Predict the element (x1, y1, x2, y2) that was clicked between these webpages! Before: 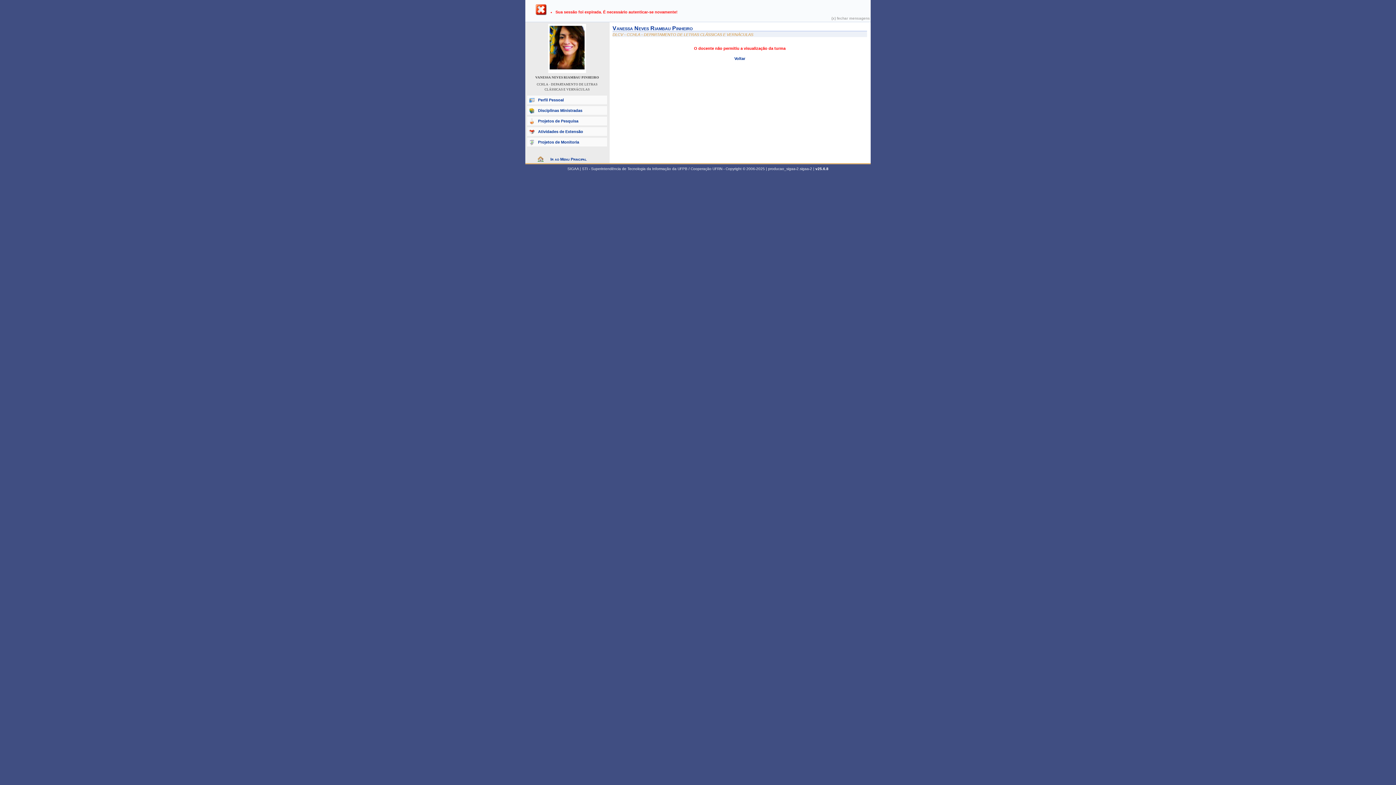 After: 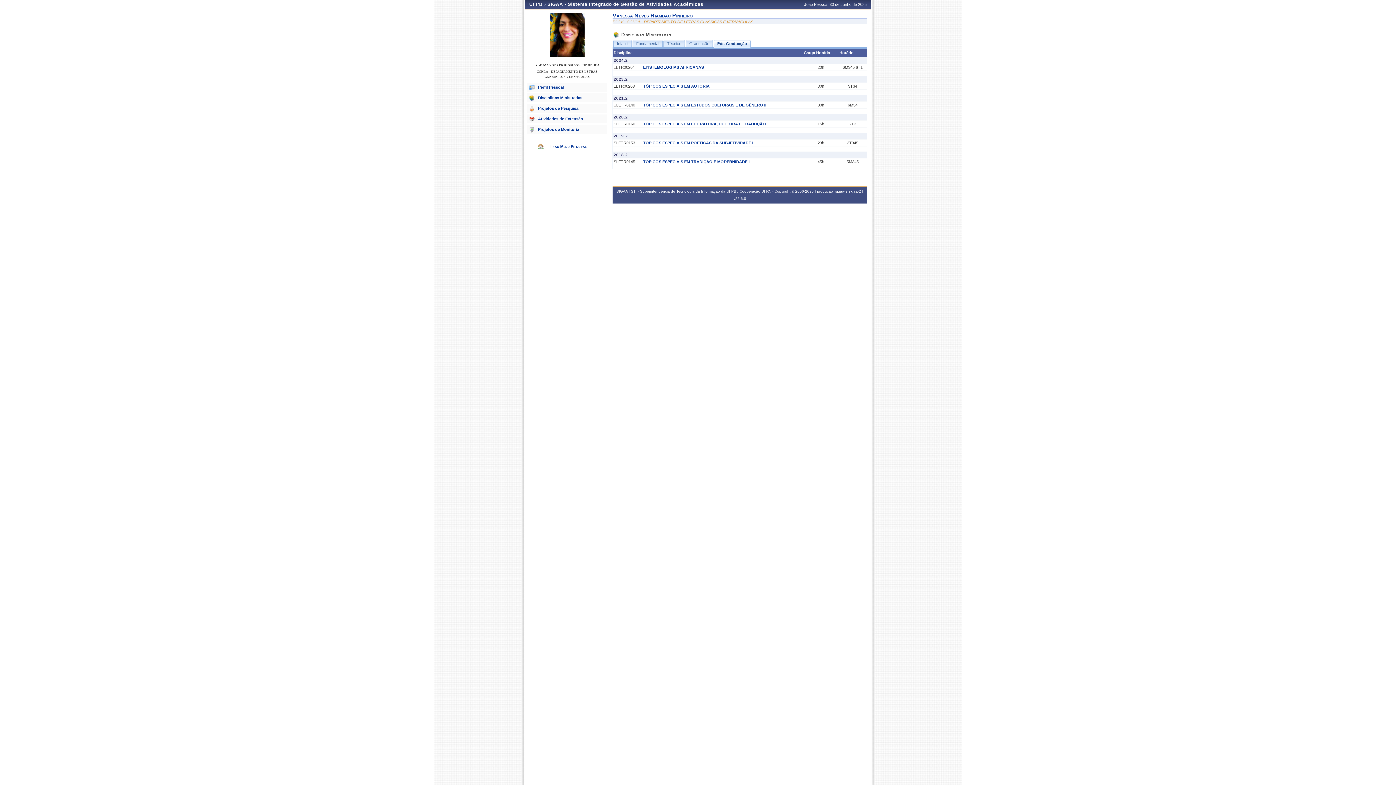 Action: label: Voltar bbox: (734, 56, 745, 60)